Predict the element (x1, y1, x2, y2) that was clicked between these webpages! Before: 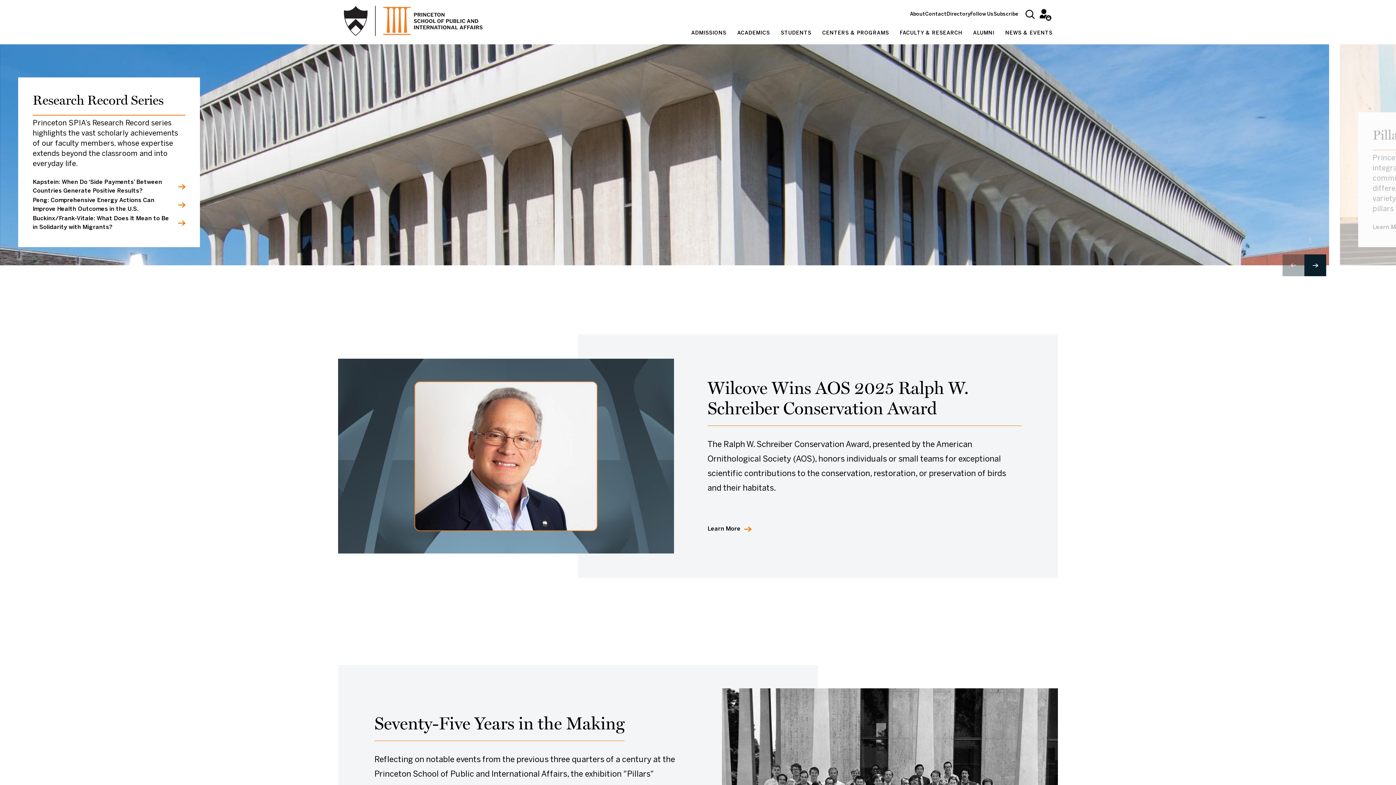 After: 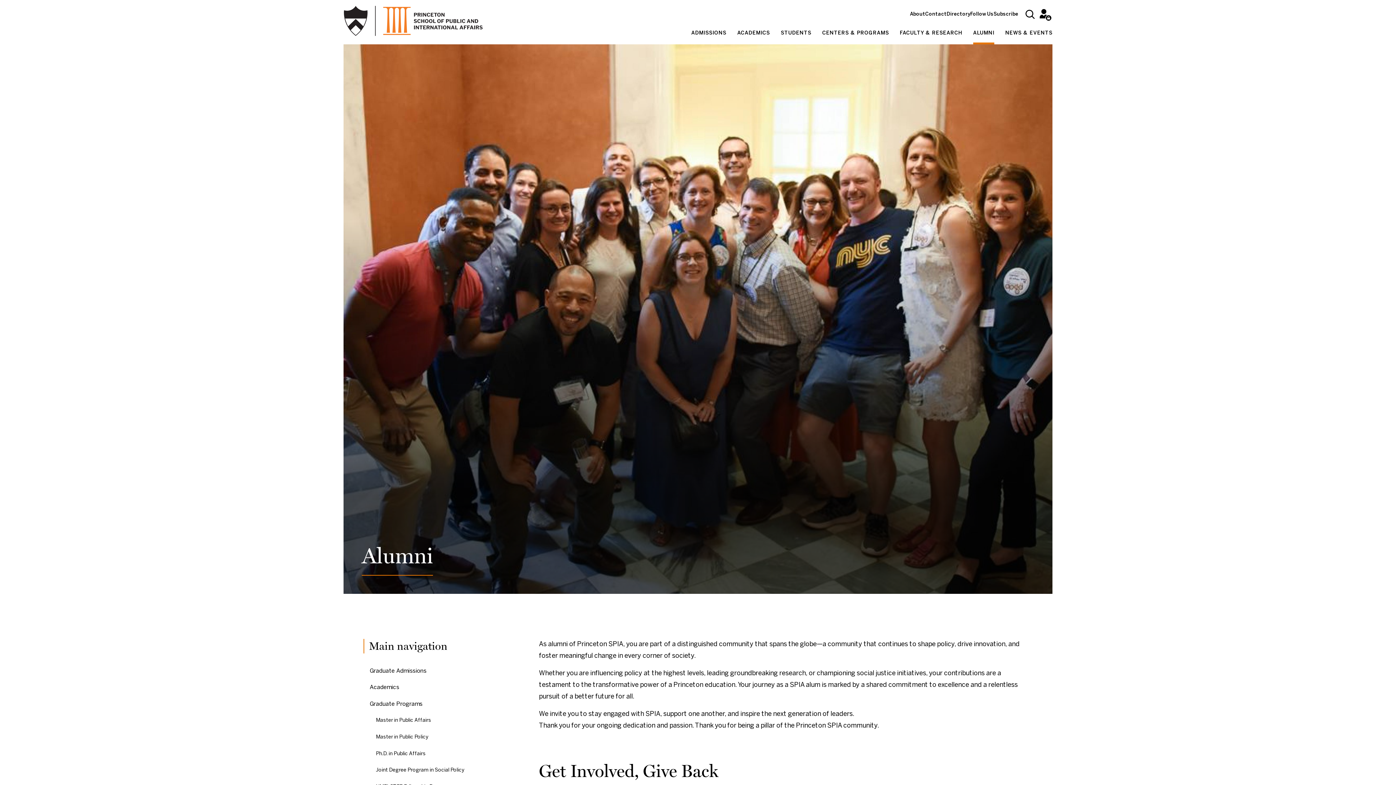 Action: label: ALUMNI bbox: (973, 24, 994, 44)